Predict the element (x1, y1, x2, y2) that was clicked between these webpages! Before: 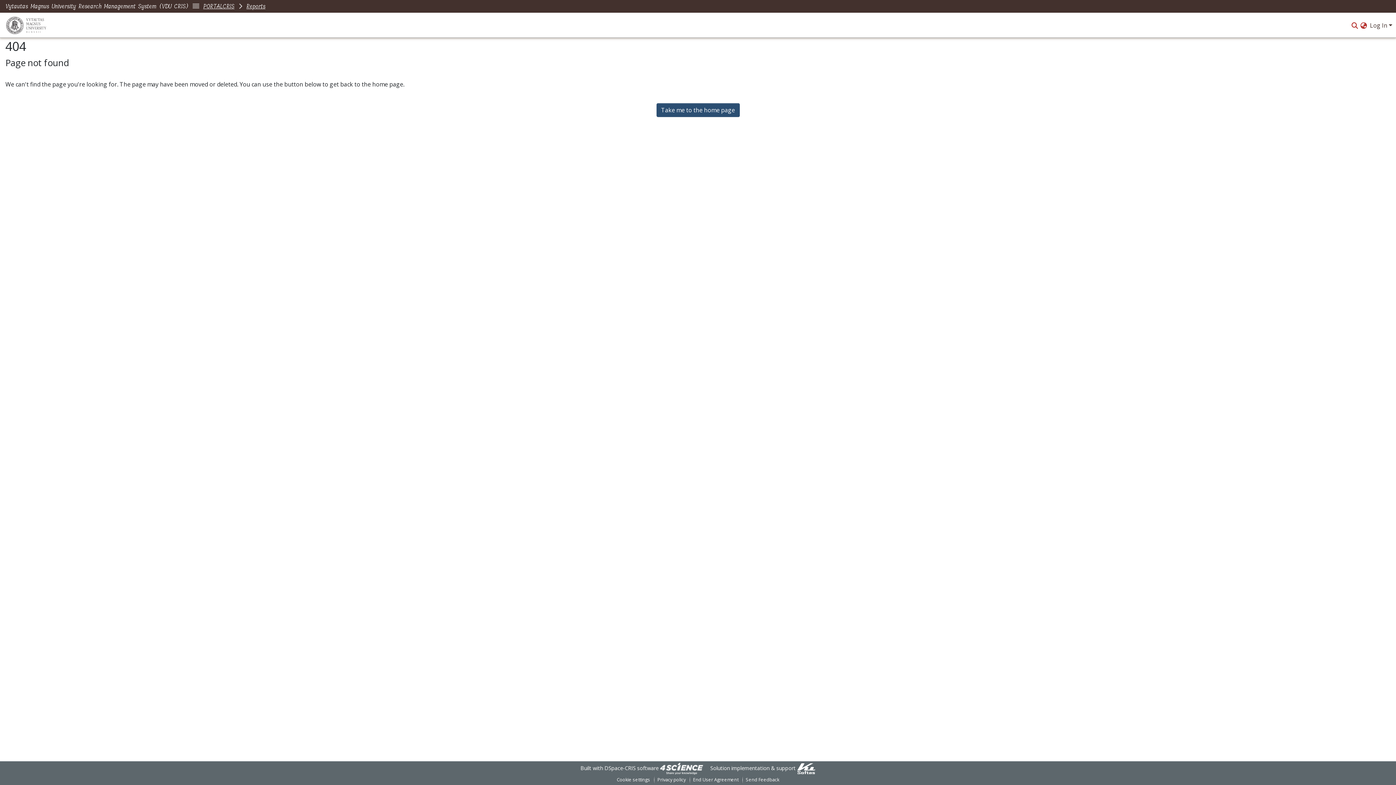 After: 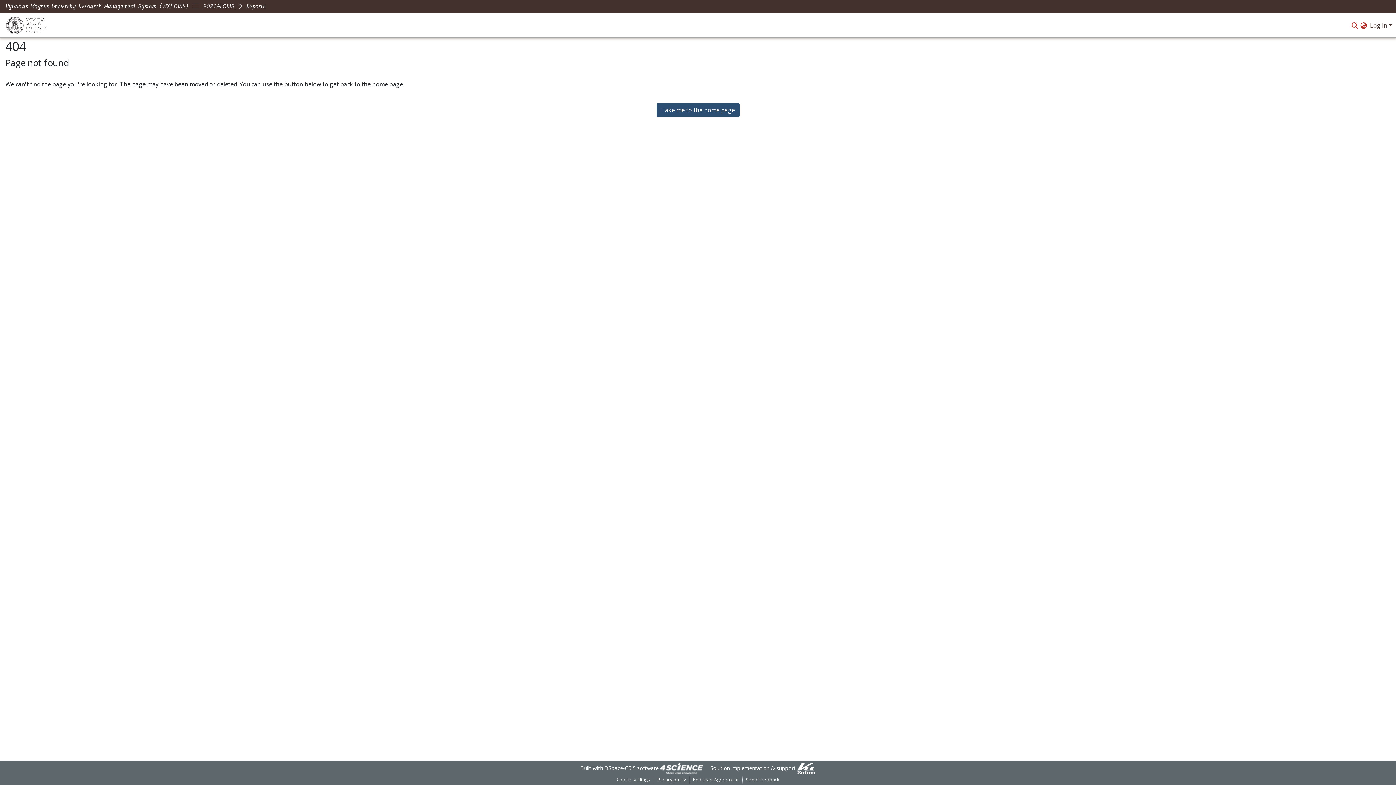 Action: bbox: (203, 1, 234, 11) label: PORTALCRIS